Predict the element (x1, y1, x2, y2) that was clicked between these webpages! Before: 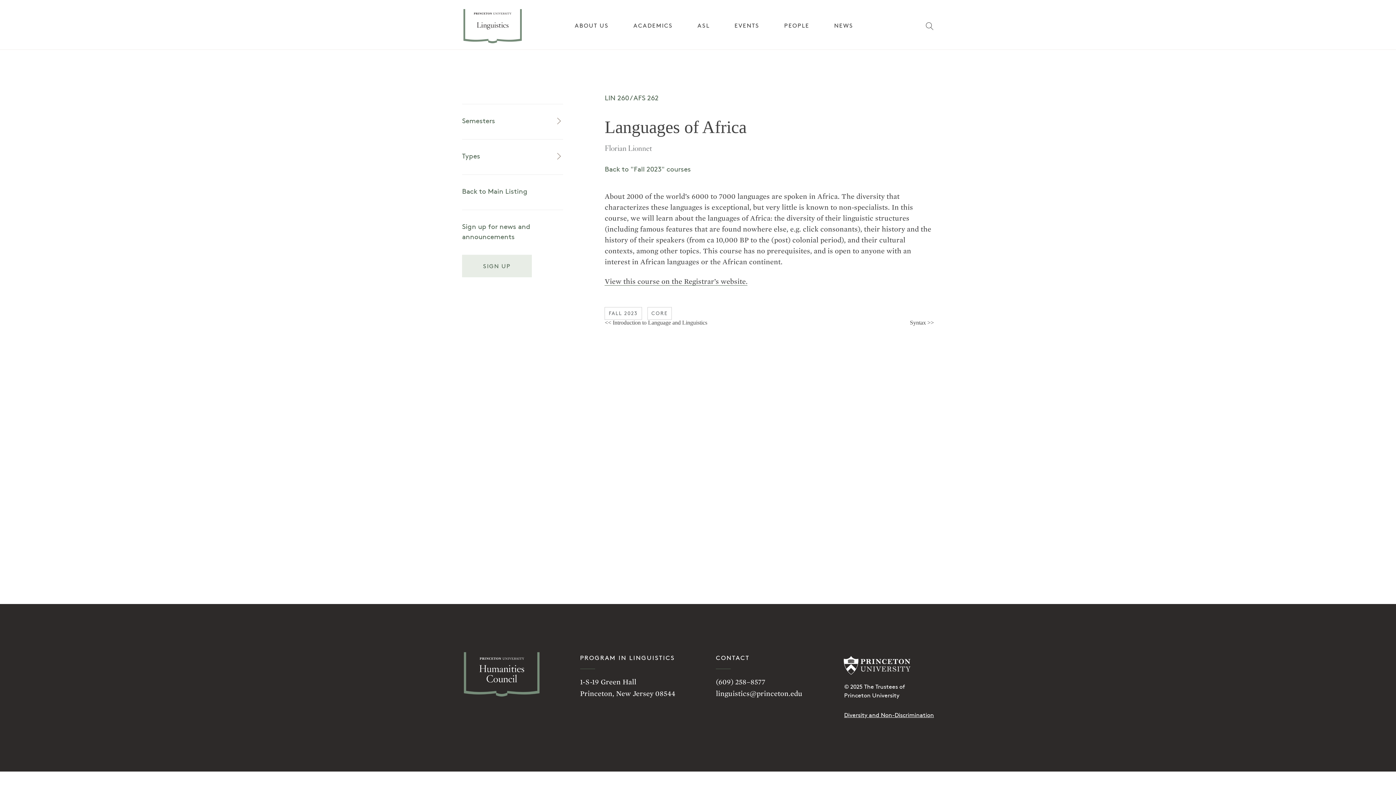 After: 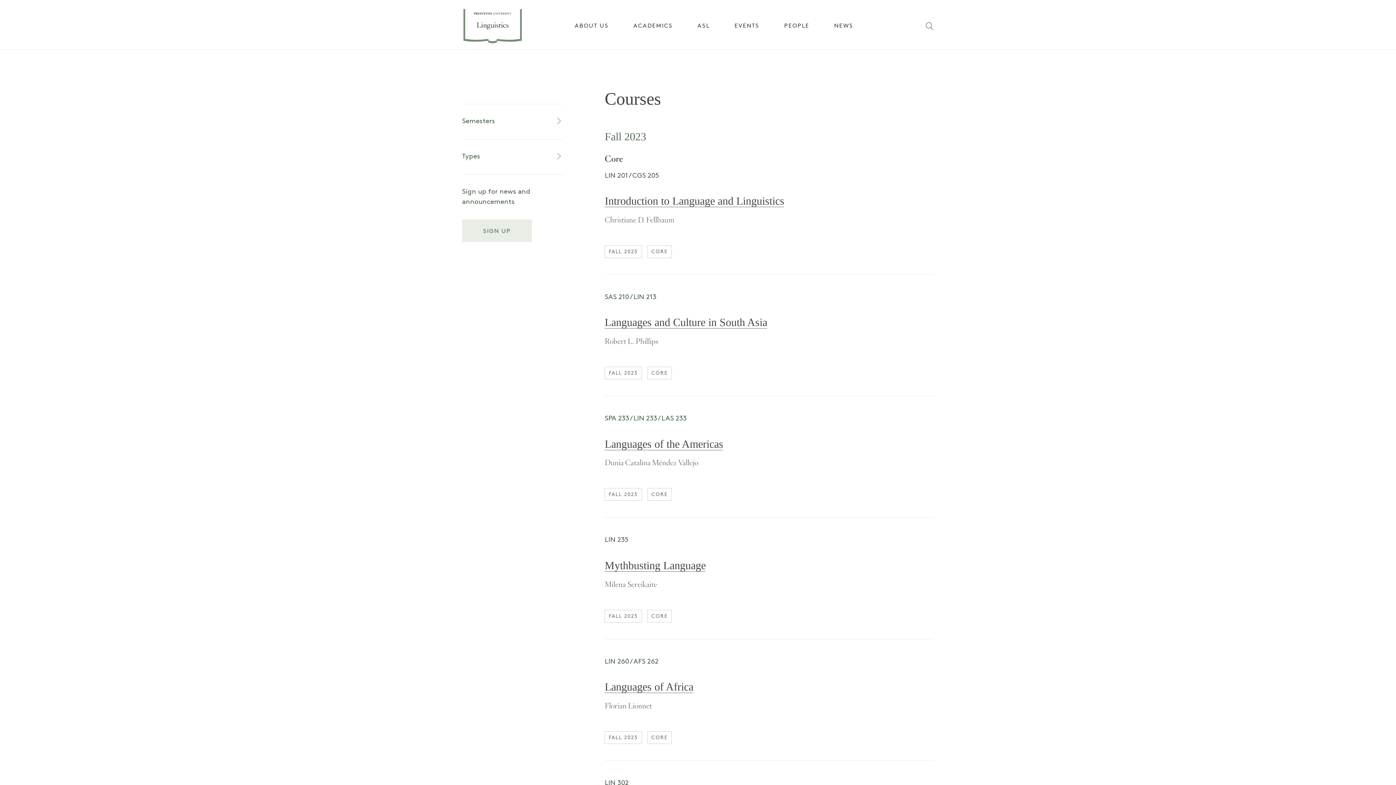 Action: label: Back to "Fall 2023" courses bbox: (604, 166, 691, 172)